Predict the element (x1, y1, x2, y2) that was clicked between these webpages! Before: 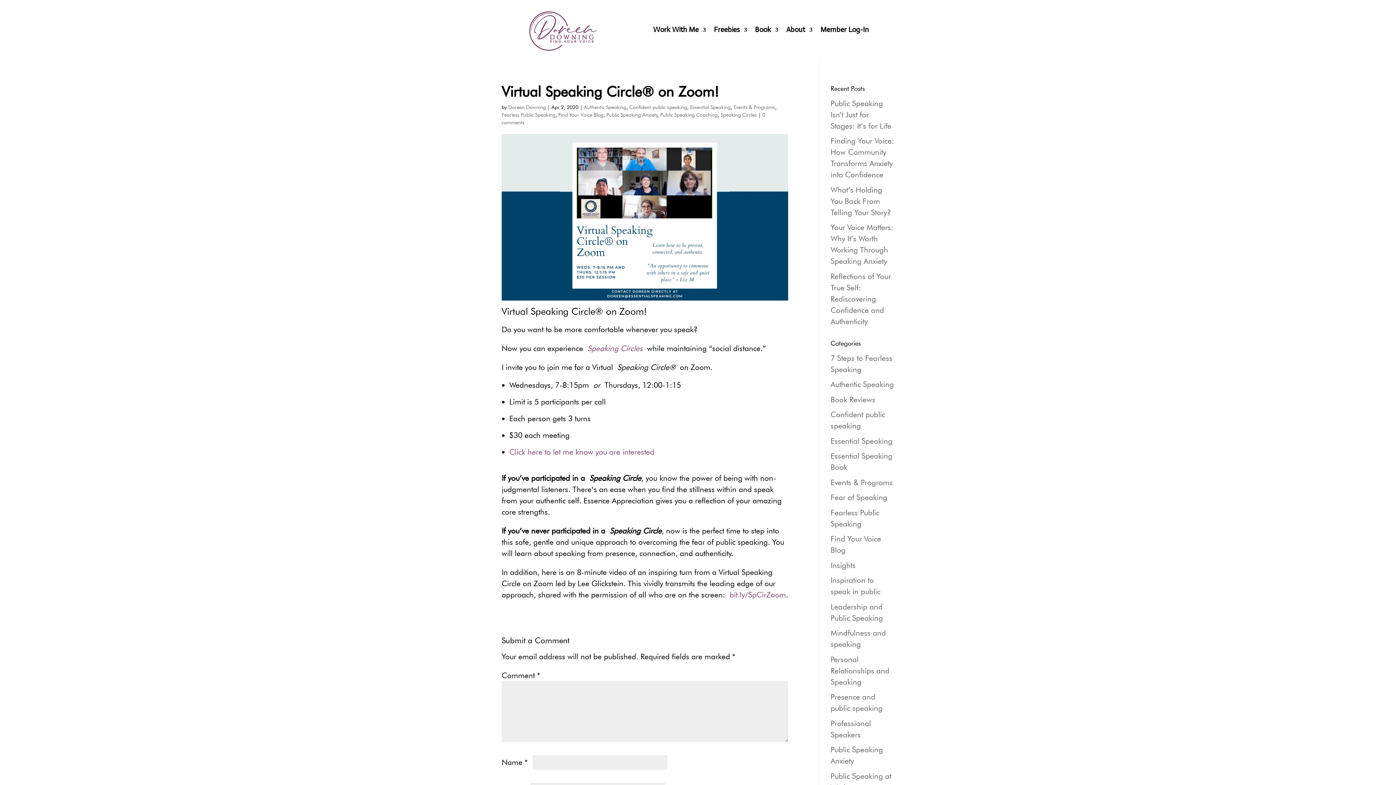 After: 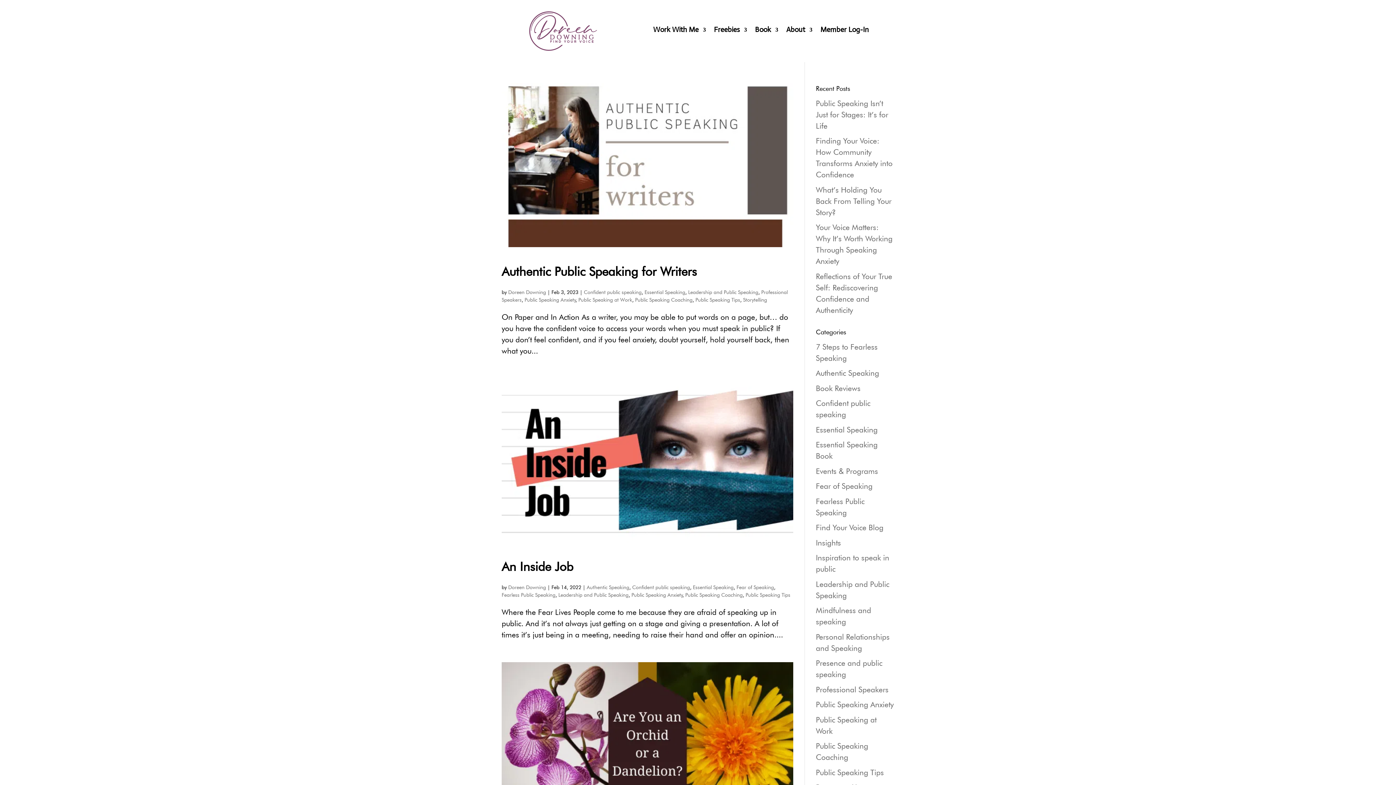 Action: bbox: (830, 436, 892, 445) label: Essential Speaking